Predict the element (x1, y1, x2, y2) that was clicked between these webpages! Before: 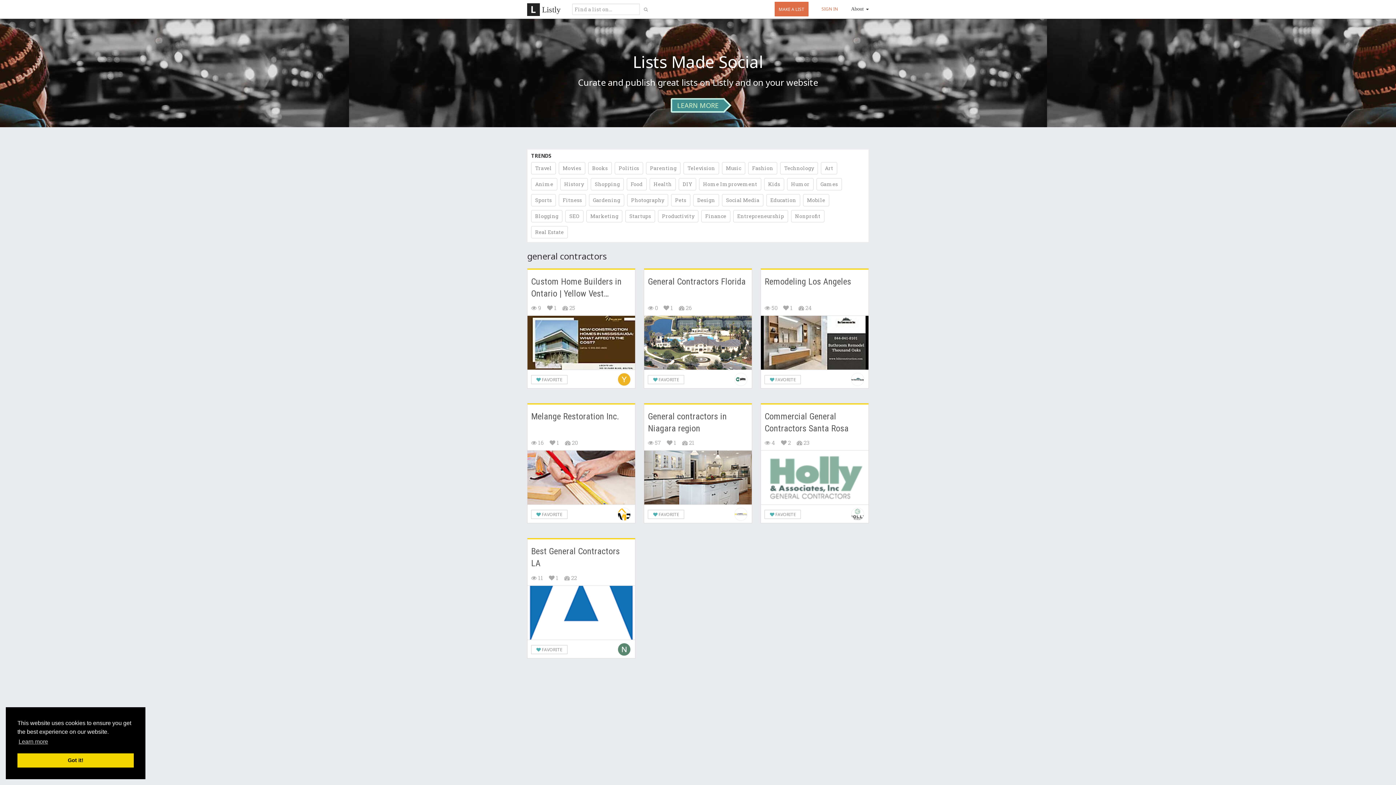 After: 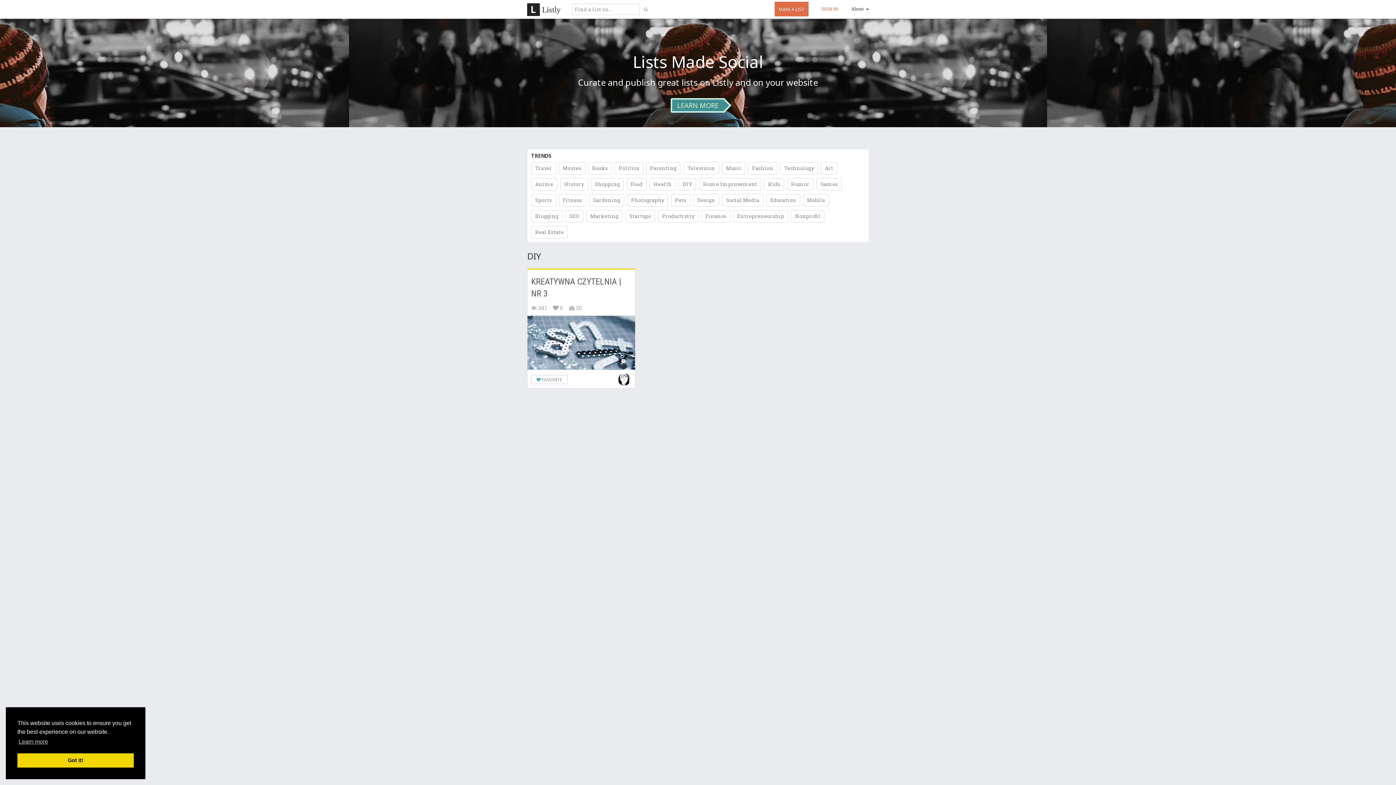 Action: bbox: (678, 178, 696, 190) label: DIY